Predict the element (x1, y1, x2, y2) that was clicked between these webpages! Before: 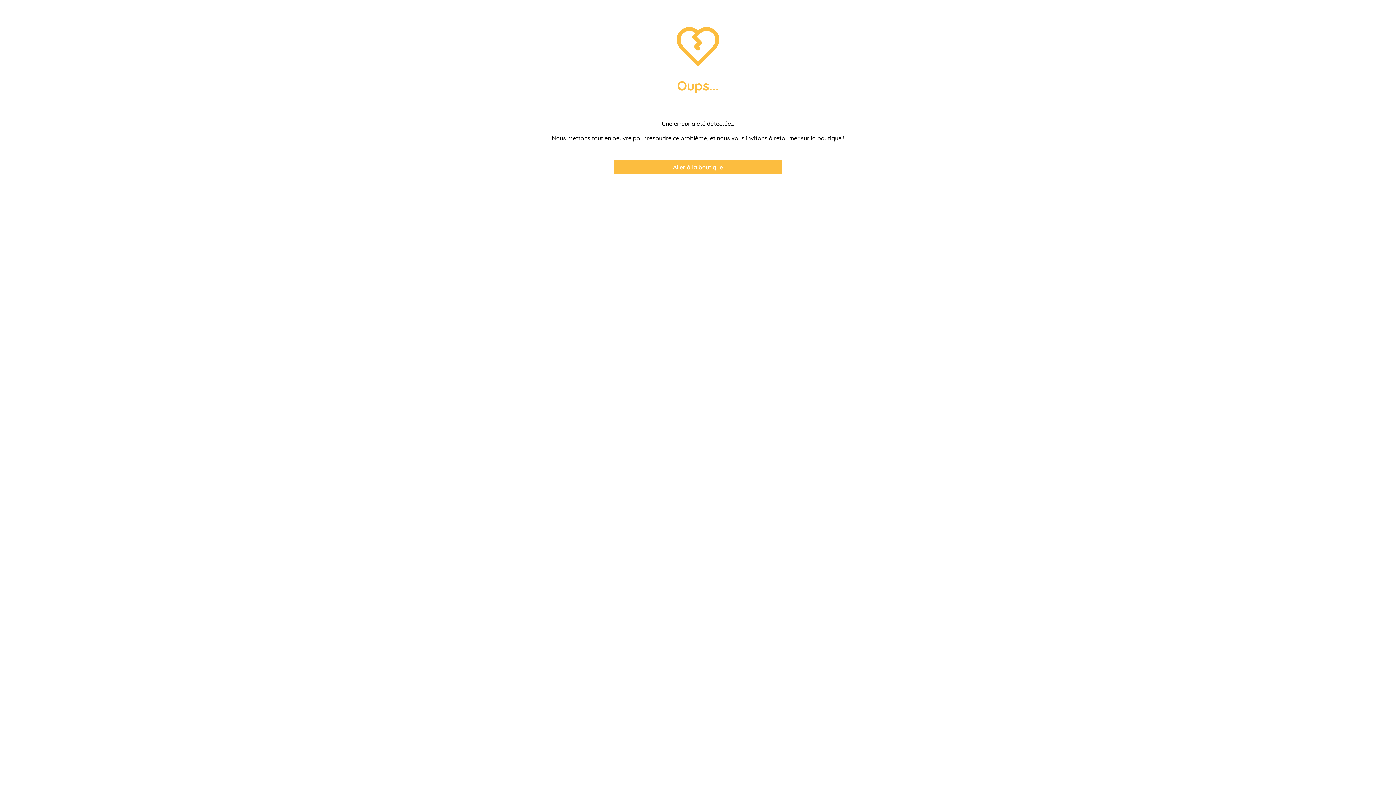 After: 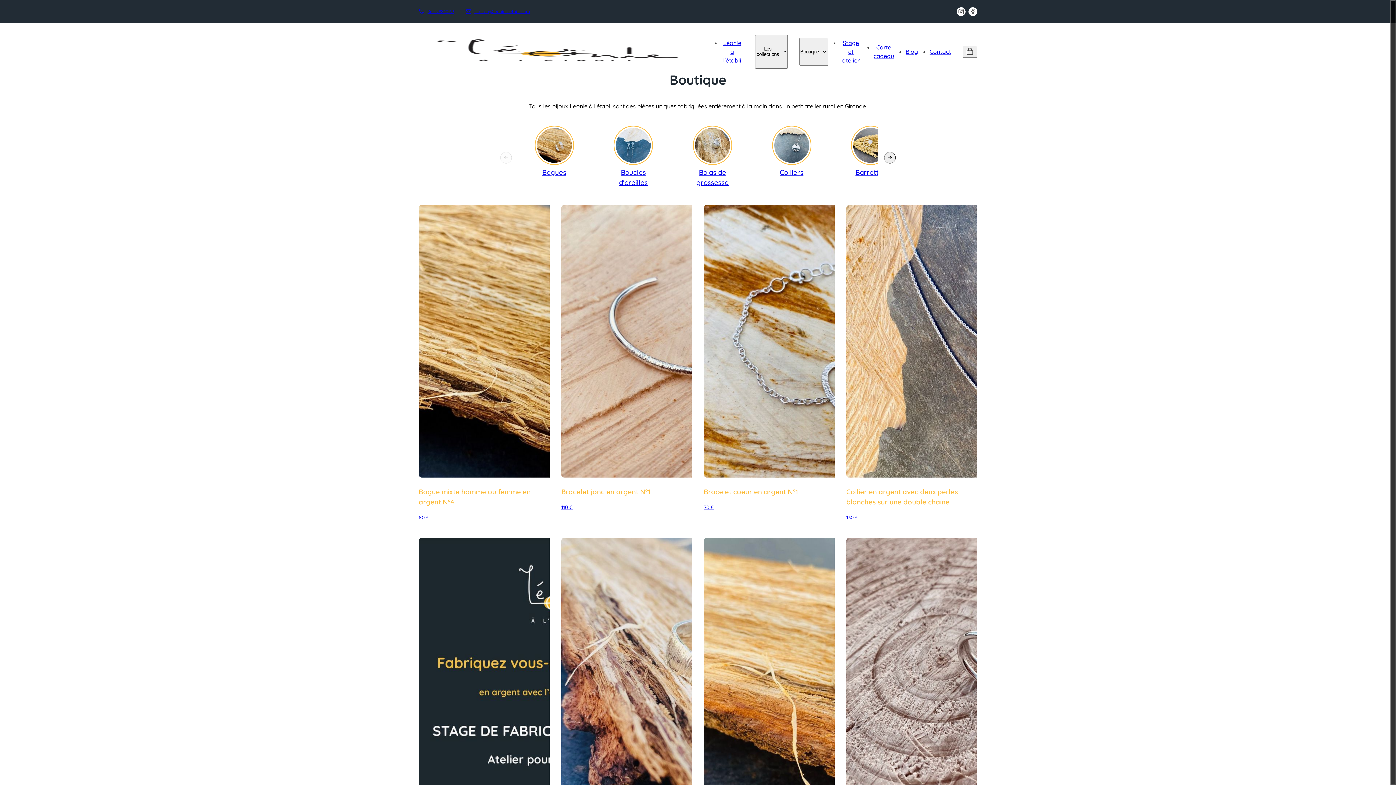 Action: bbox: (613, 160, 782, 174) label: Aller à la boutique